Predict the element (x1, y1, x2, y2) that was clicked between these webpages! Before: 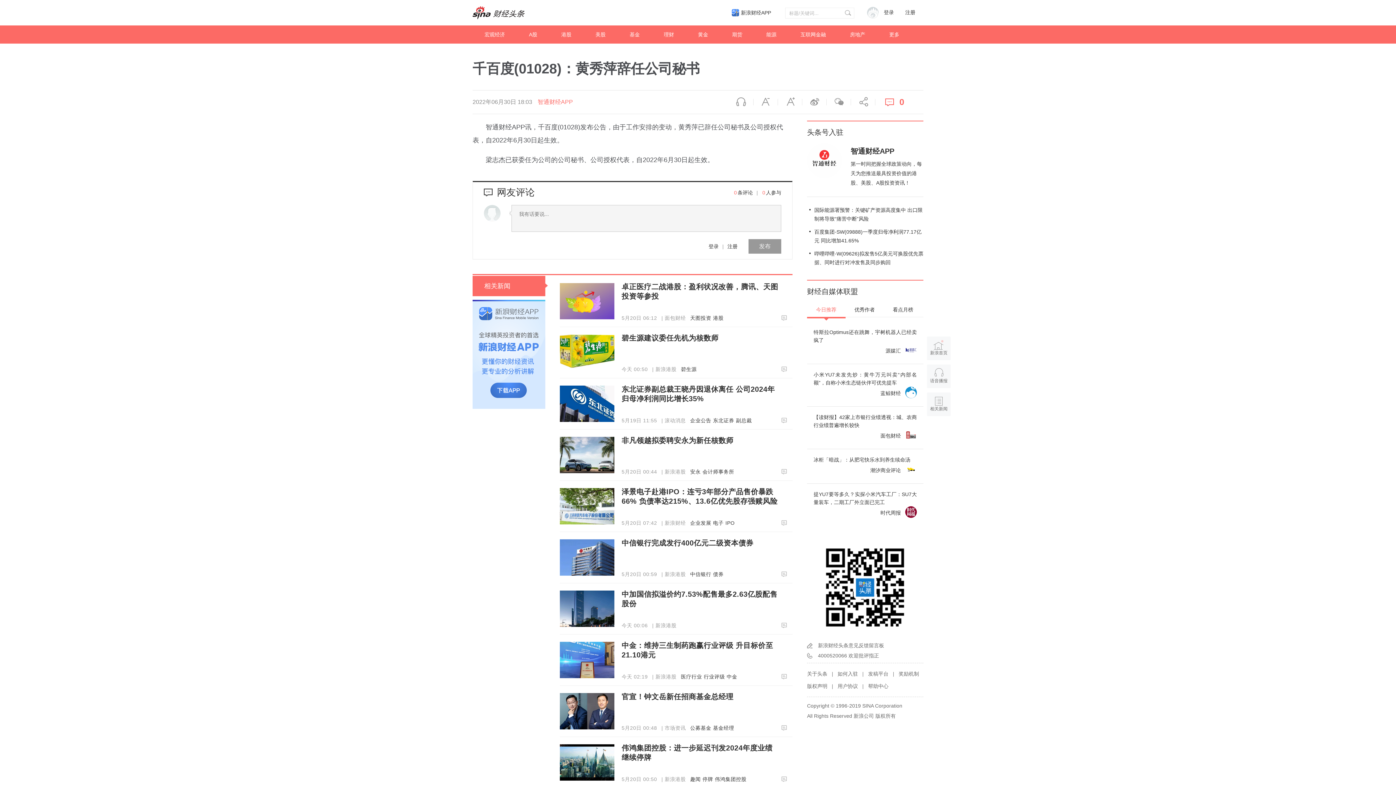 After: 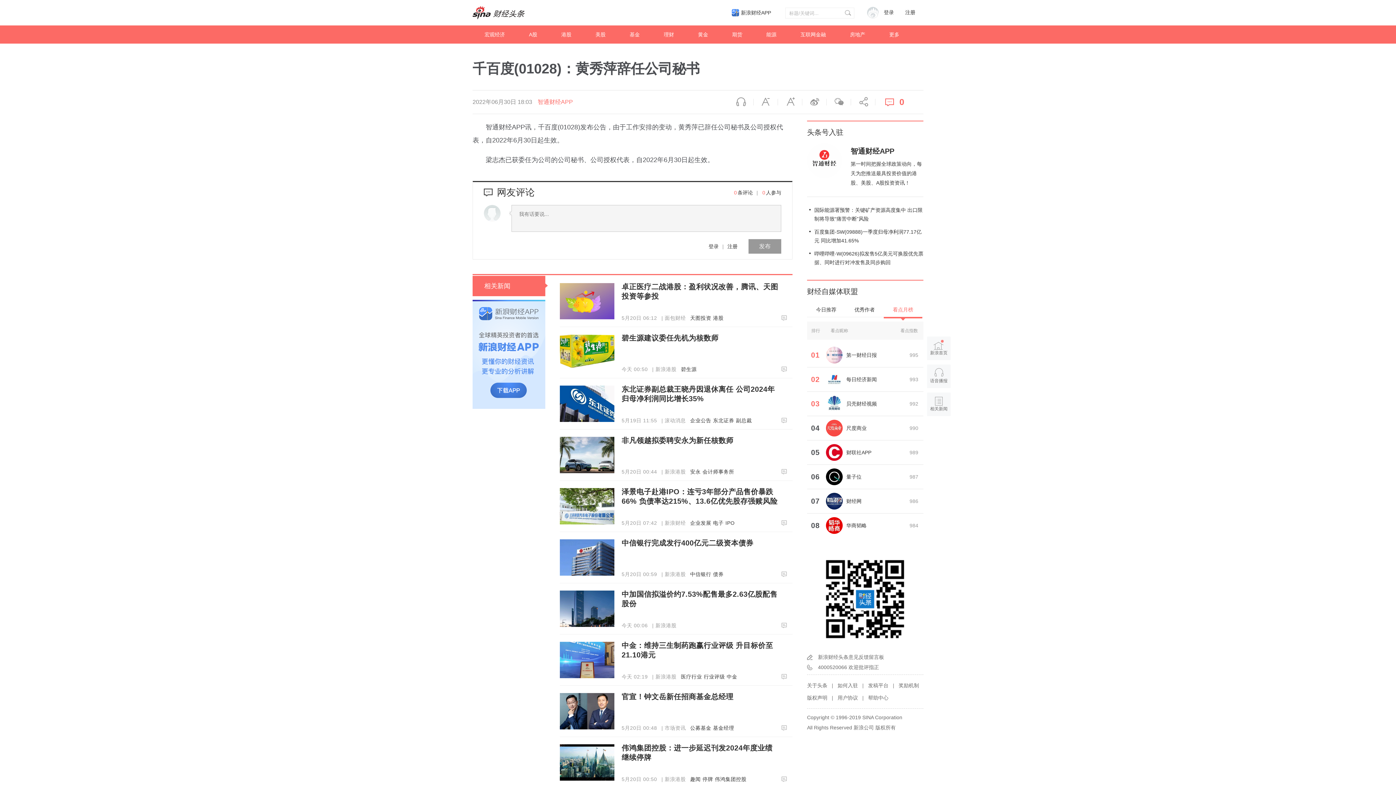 Action: label: 看点月榜 bbox: (893, 306, 913, 312)